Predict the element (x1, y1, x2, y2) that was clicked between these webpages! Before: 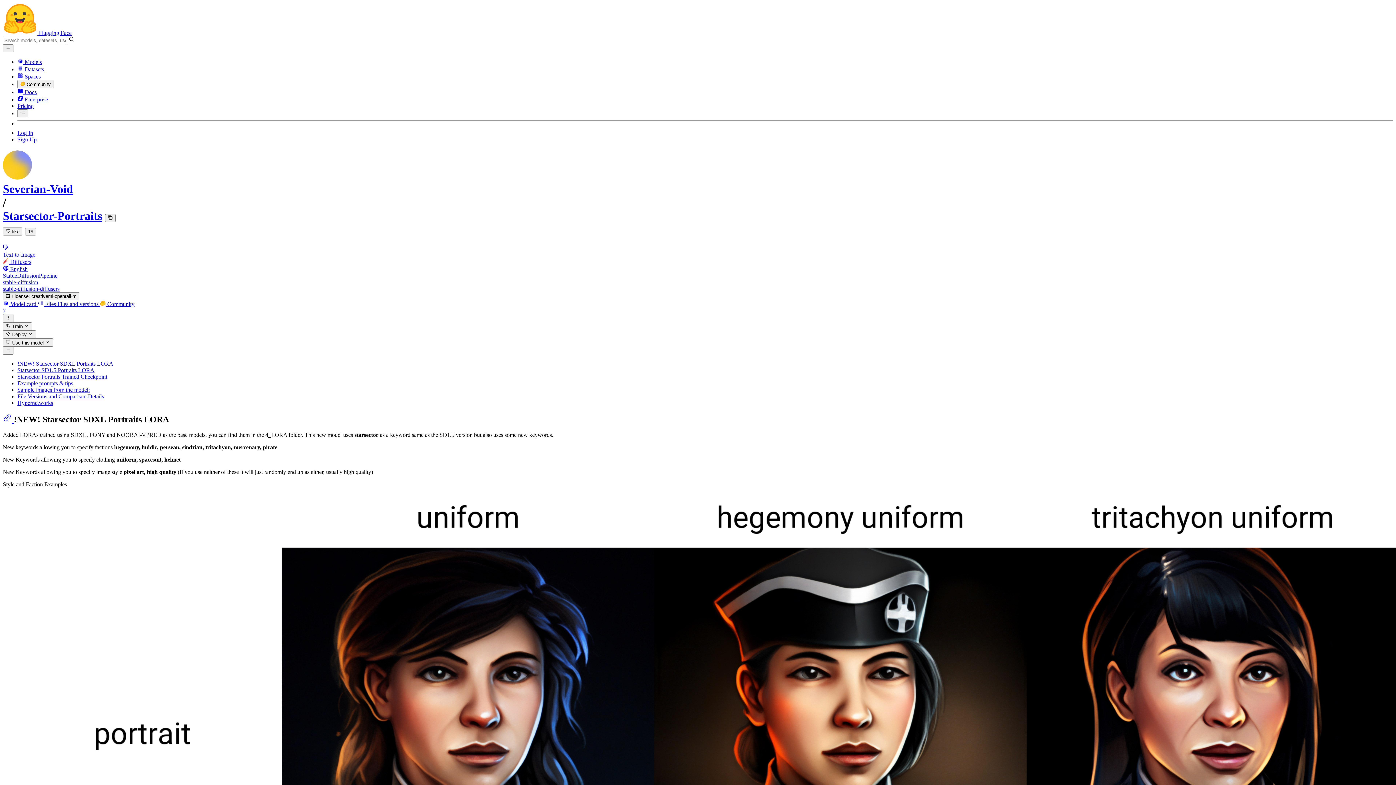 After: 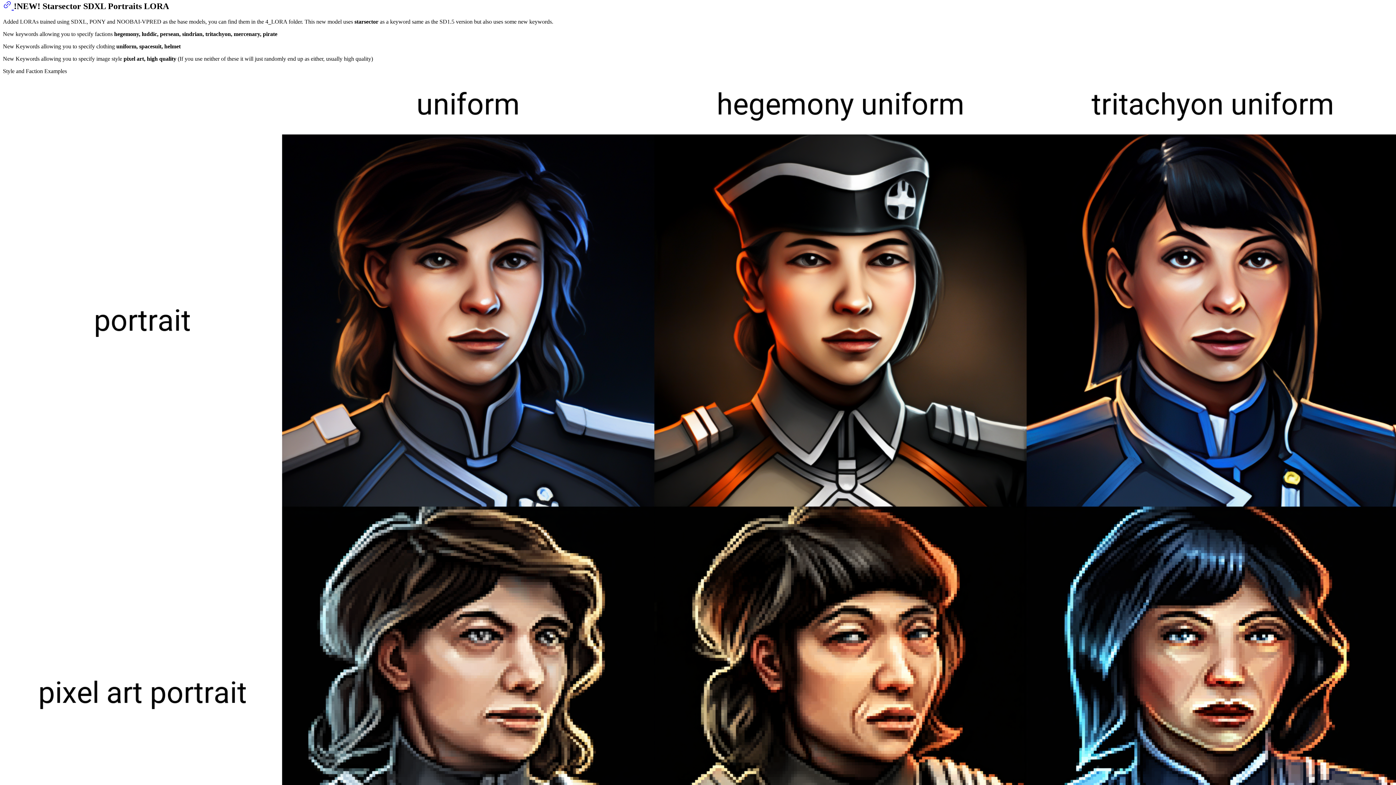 Action: bbox: (2, 414, 13, 424) label:  